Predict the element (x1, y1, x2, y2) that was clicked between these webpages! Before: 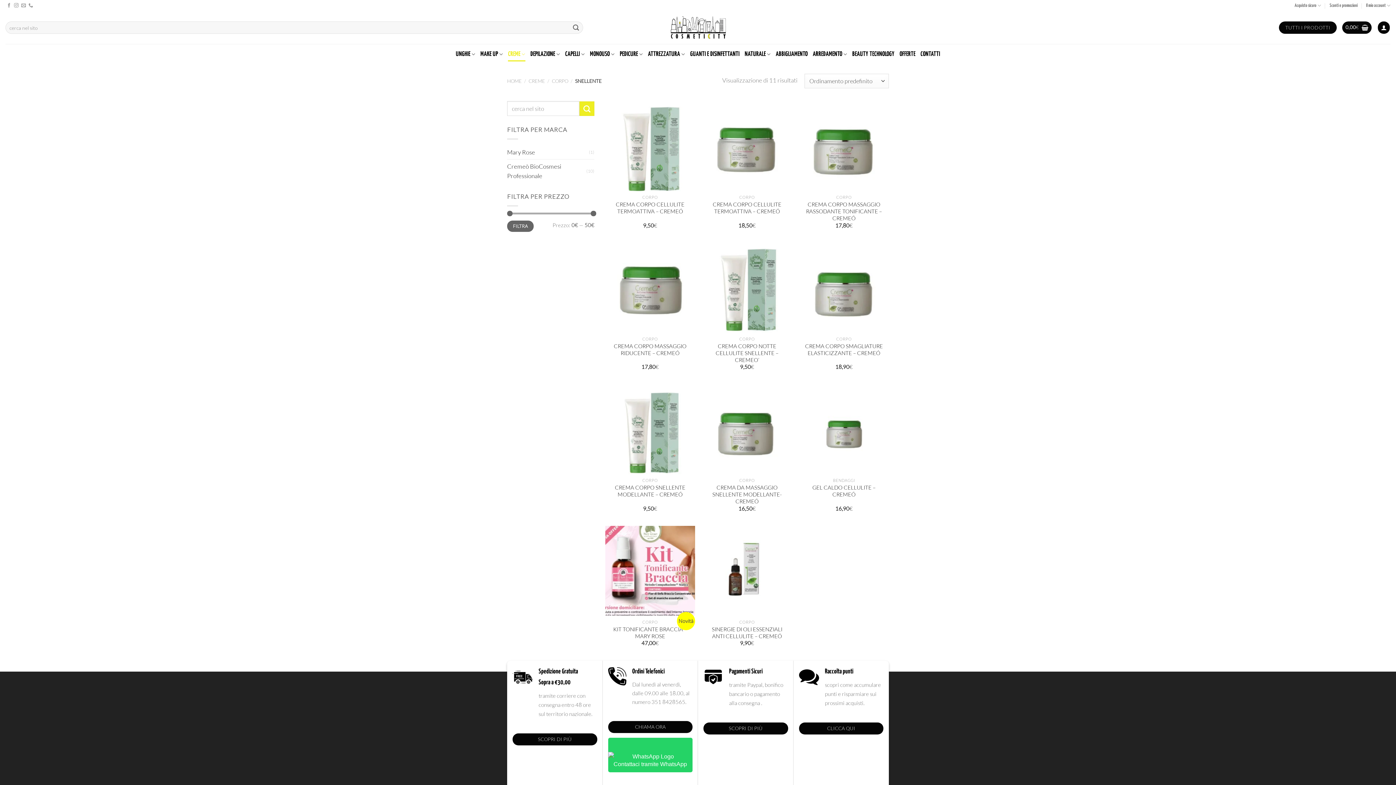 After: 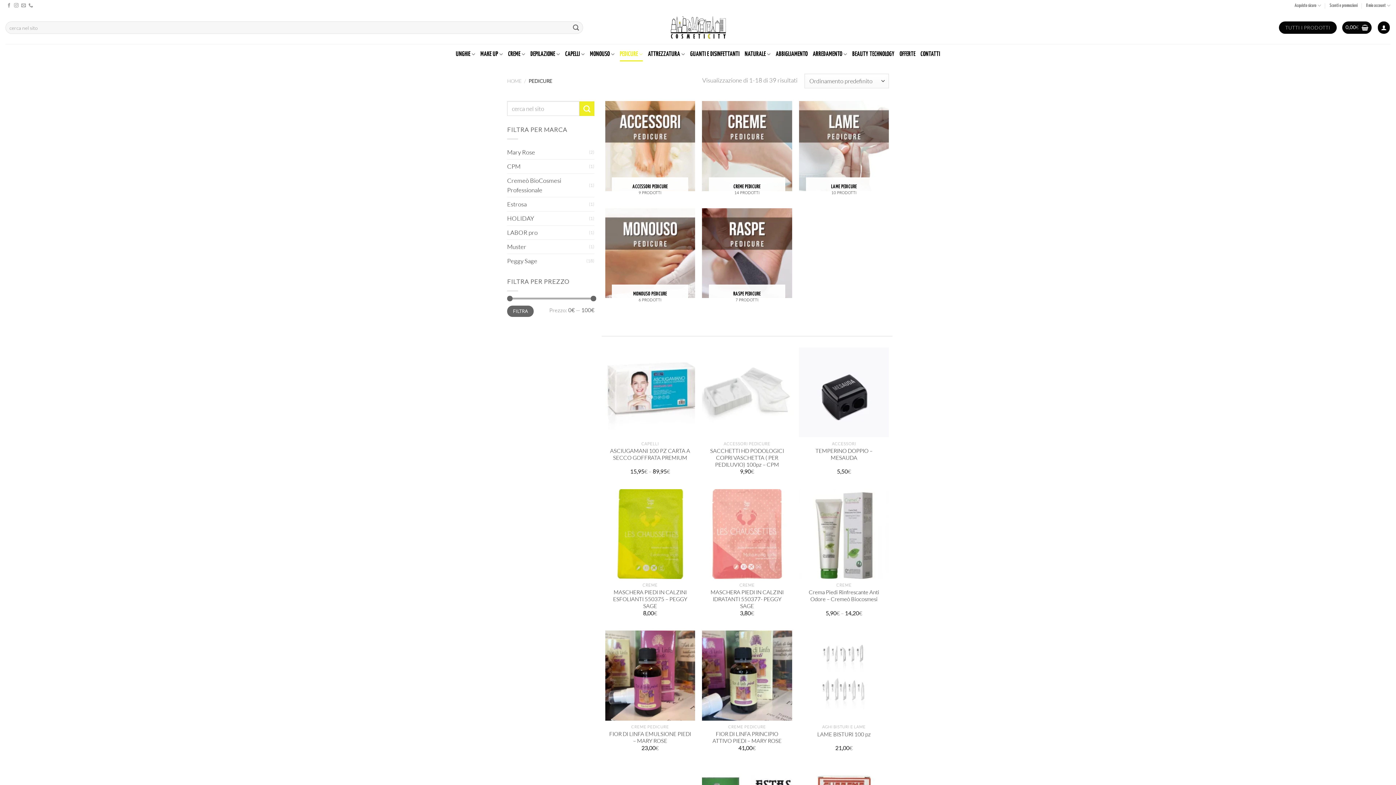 Action: label: PEDICURE bbox: (620, 47, 643, 61)